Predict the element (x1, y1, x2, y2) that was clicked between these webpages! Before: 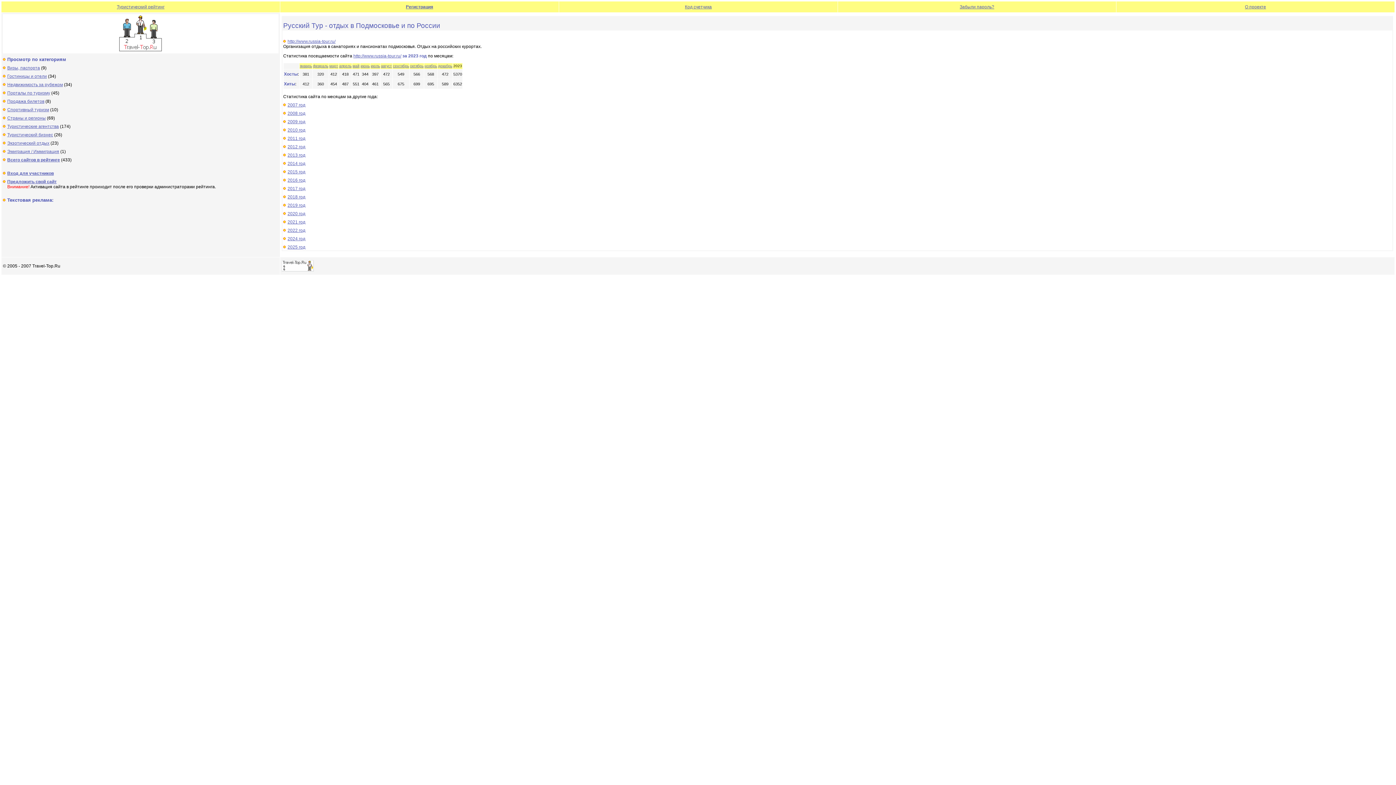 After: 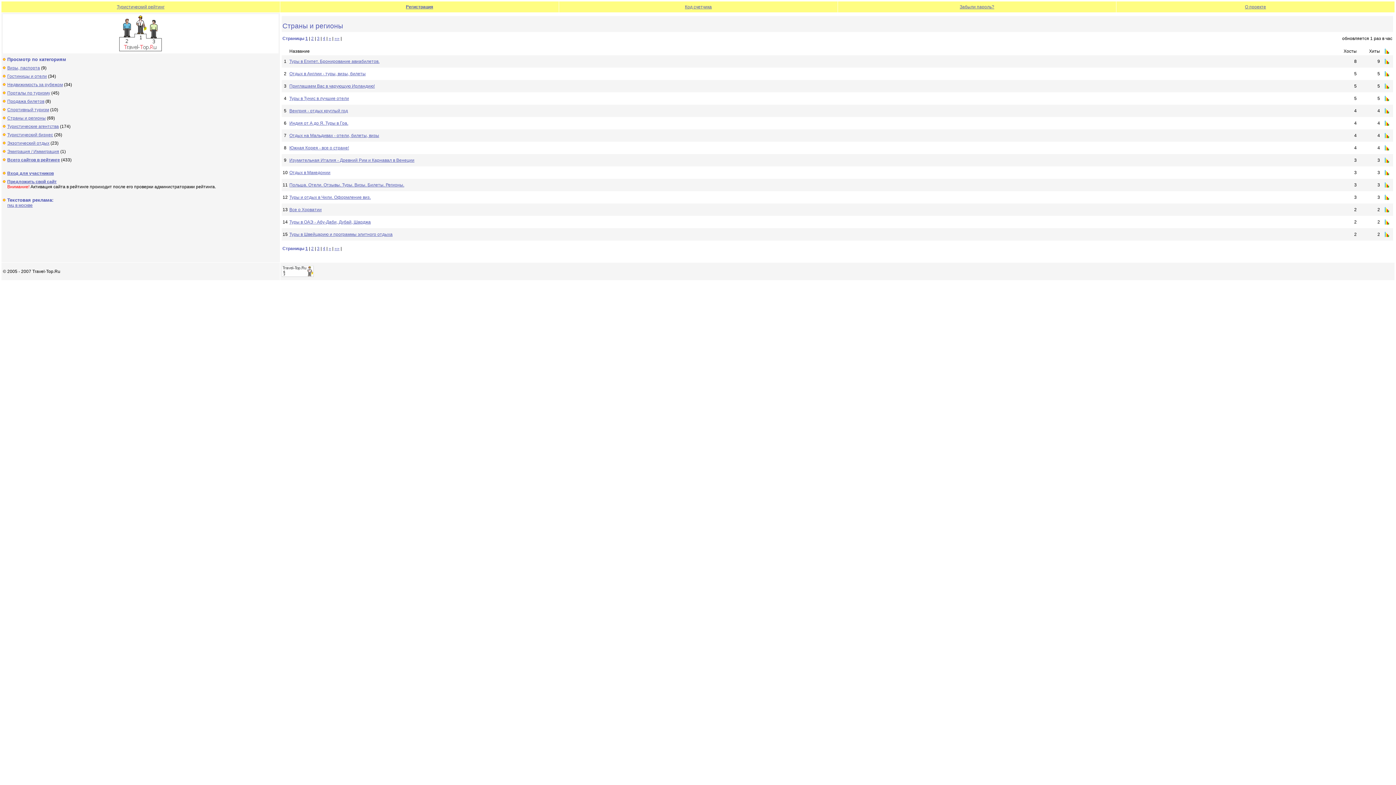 Action: bbox: (7, 115, 45, 120) label: Страны и регионы